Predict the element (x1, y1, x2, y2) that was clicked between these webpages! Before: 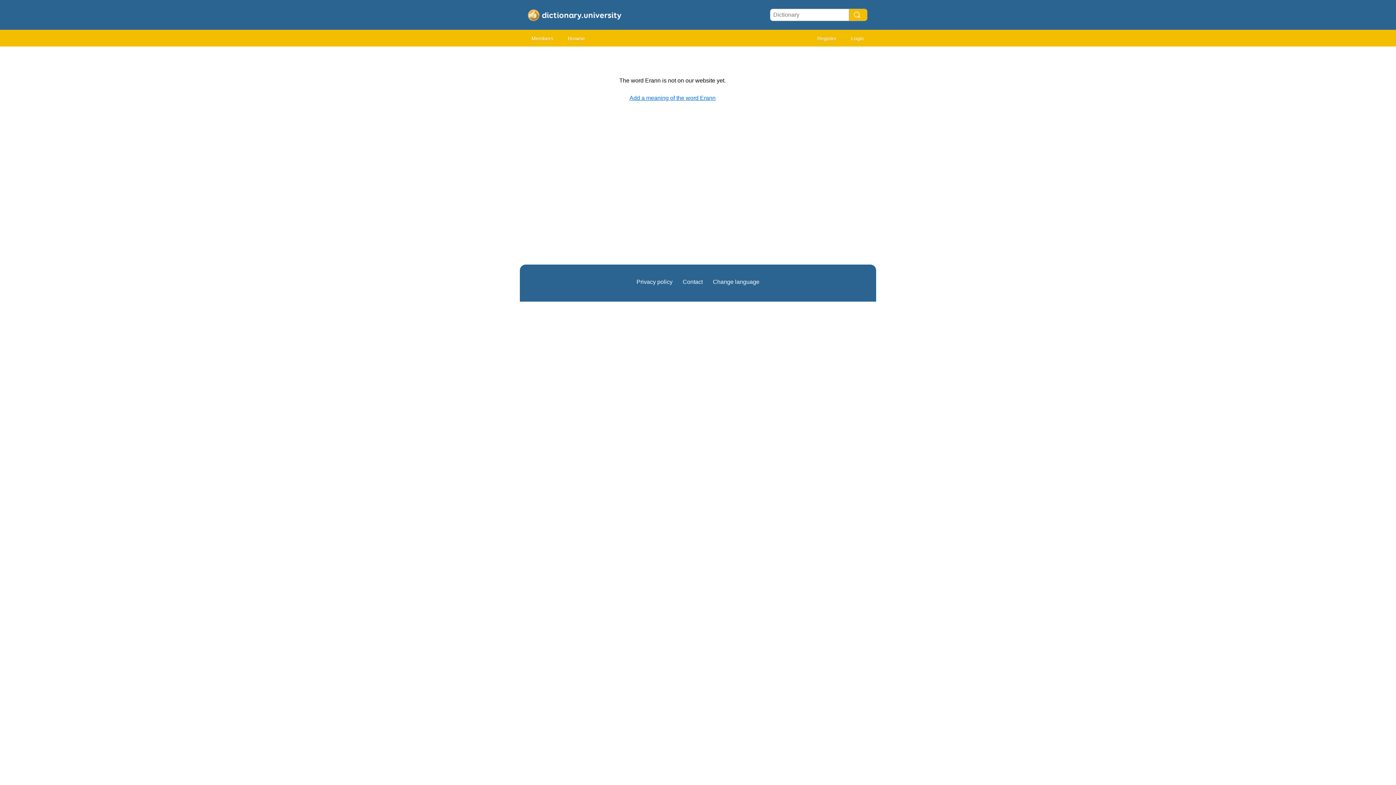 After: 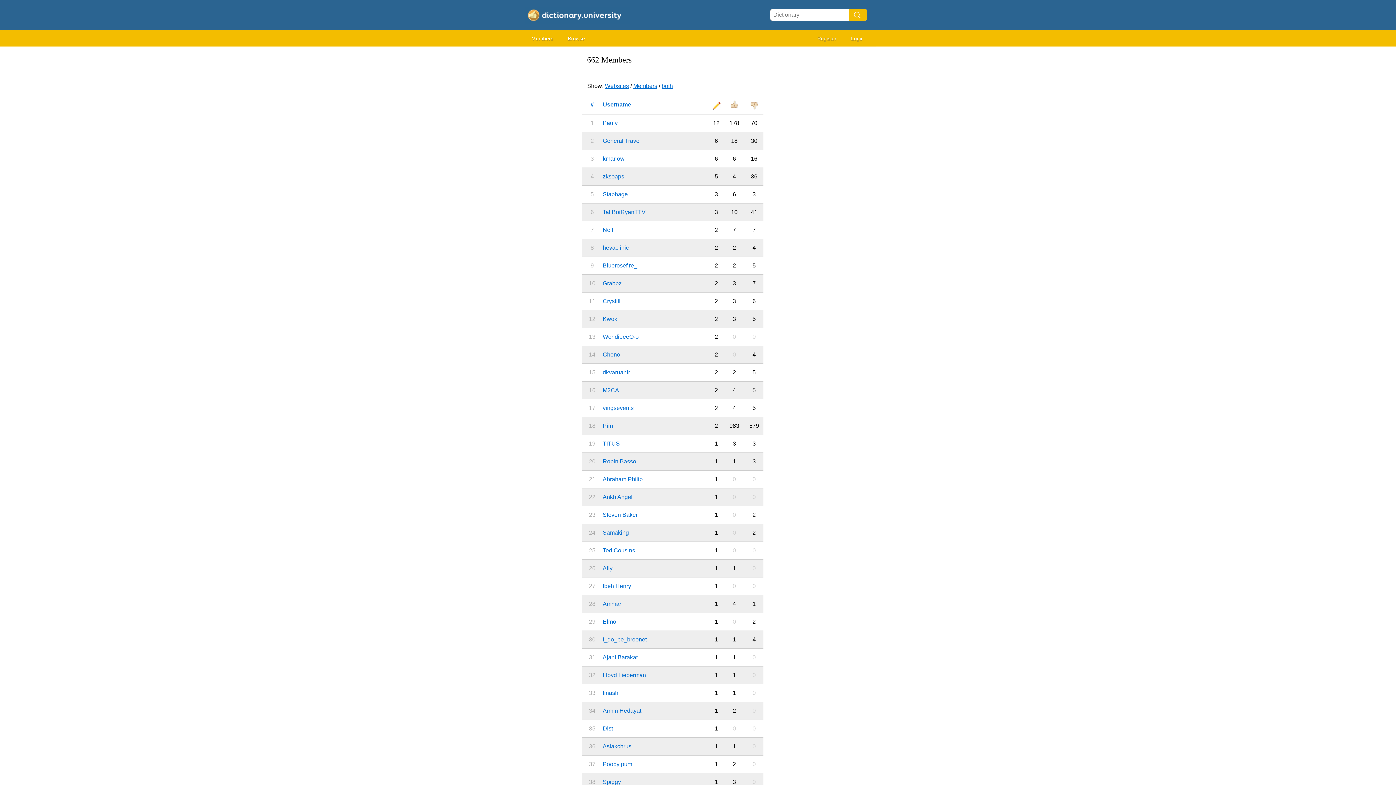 Action: label: Members bbox: (525, 32, 560, 45)